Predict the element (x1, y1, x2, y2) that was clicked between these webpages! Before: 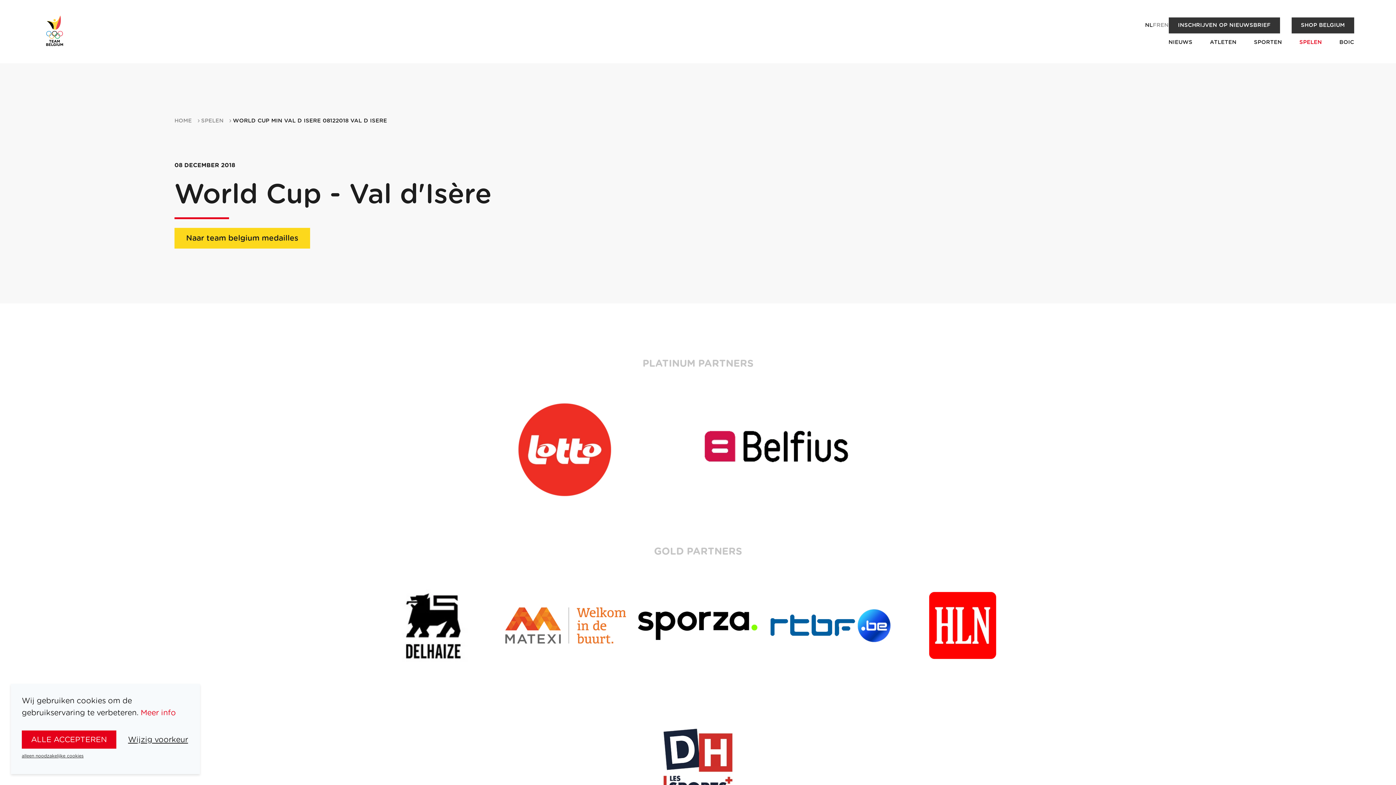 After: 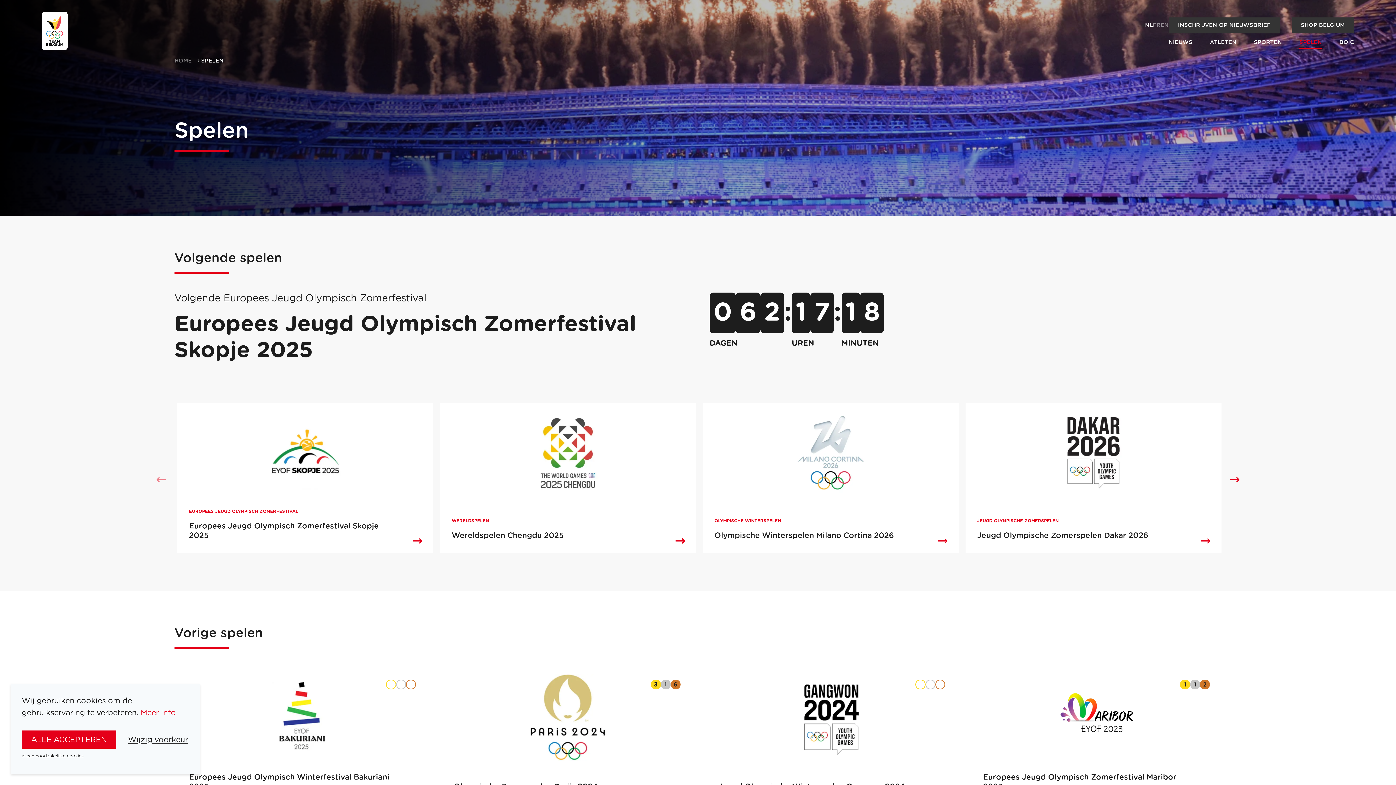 Action: label: SPELEN bbox: (1299, 39, 1322, 45)